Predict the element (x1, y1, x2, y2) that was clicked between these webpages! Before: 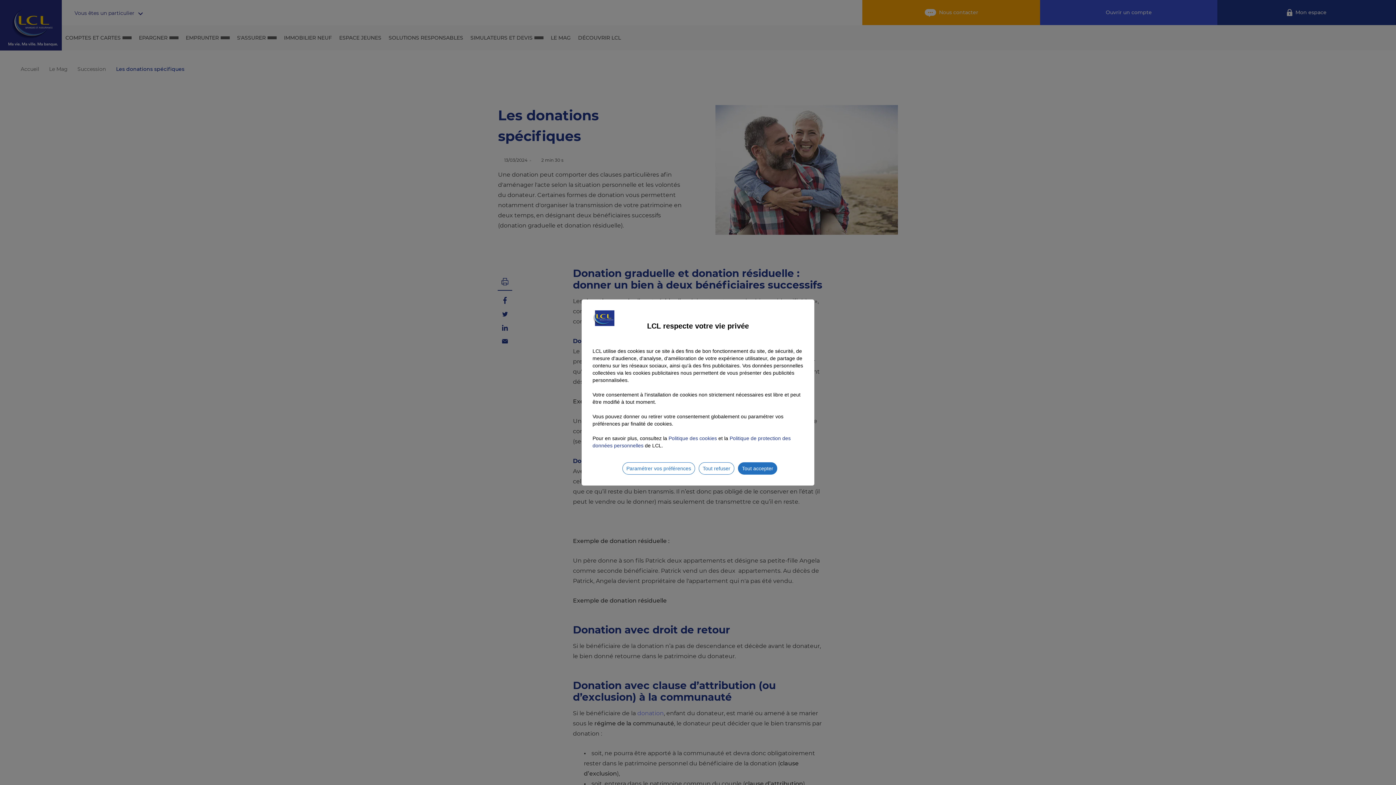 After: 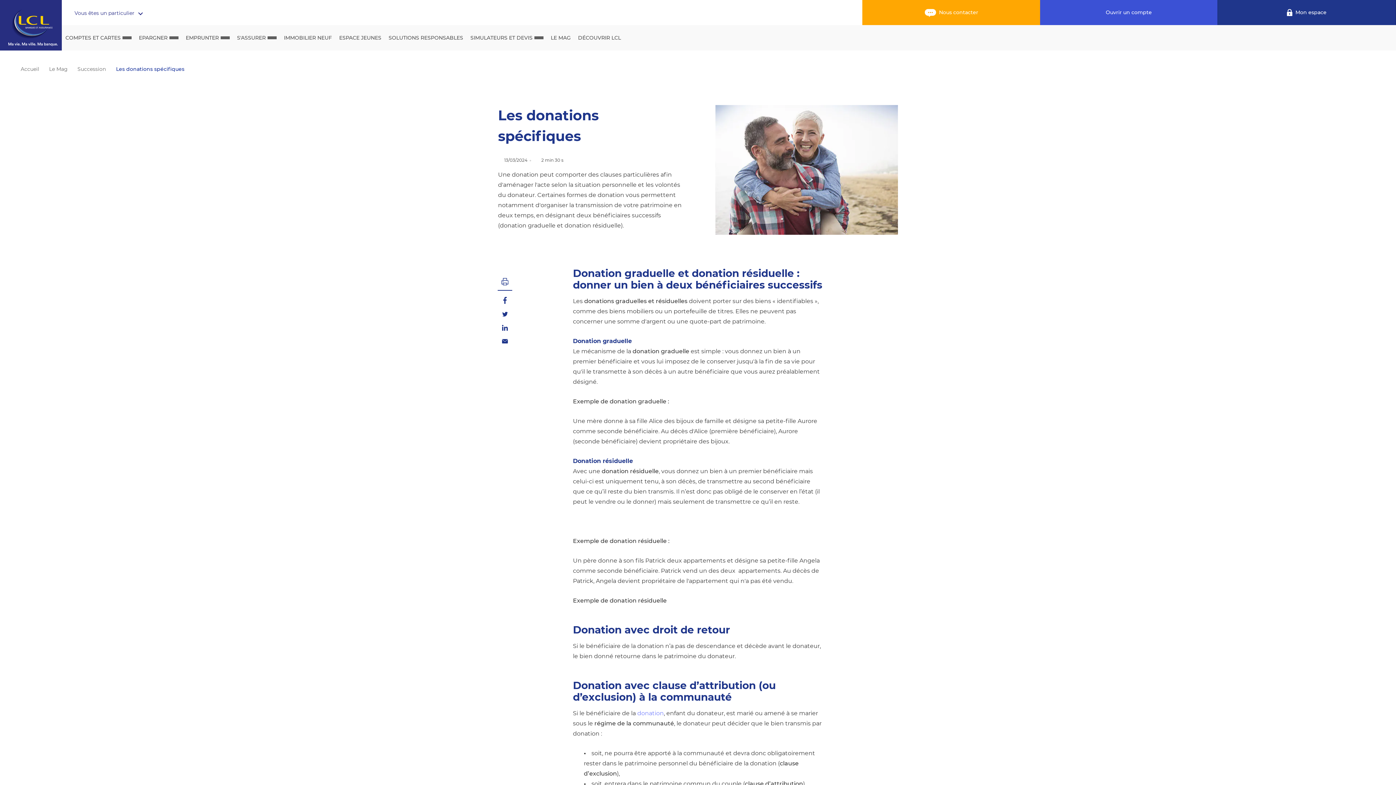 Action: bbox: (698, 462, 734, 474) label: Tout refuser